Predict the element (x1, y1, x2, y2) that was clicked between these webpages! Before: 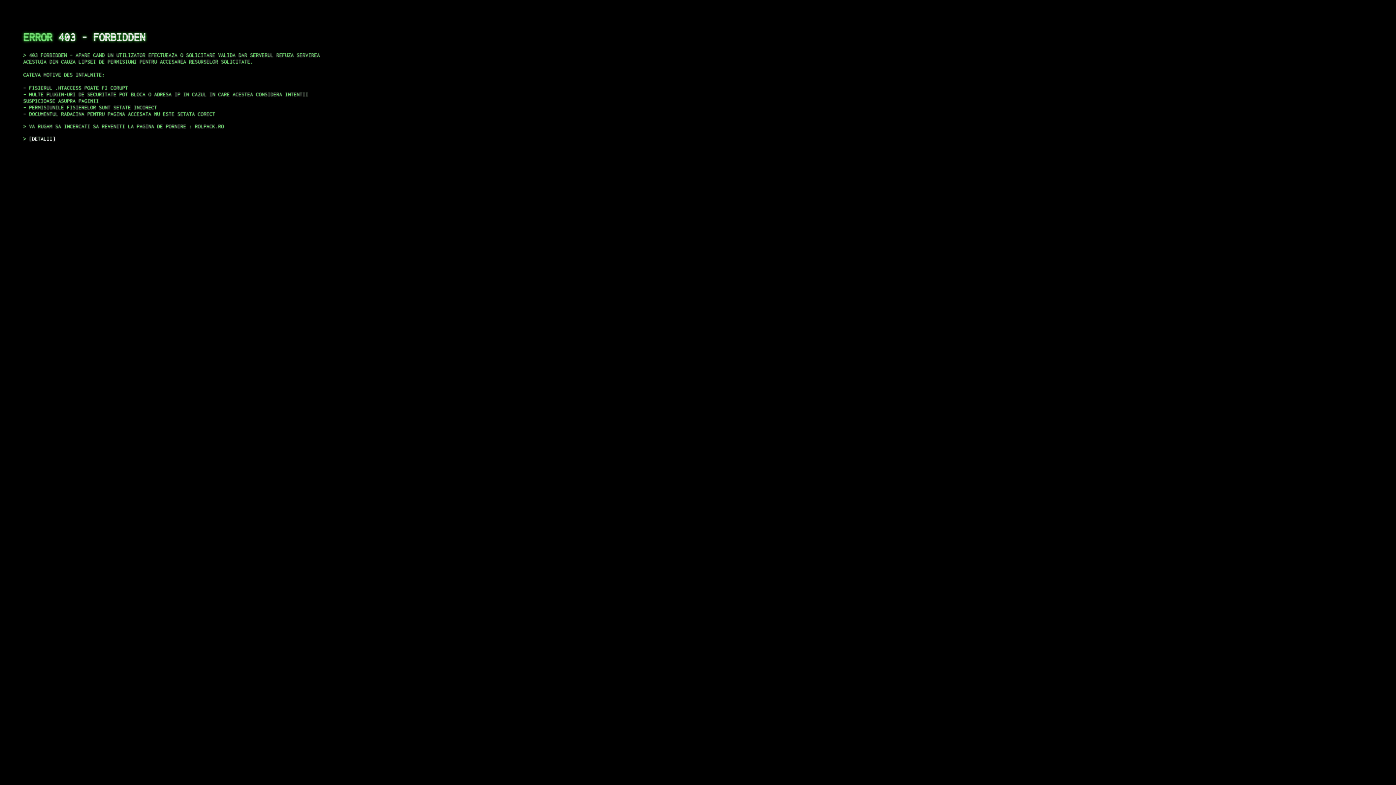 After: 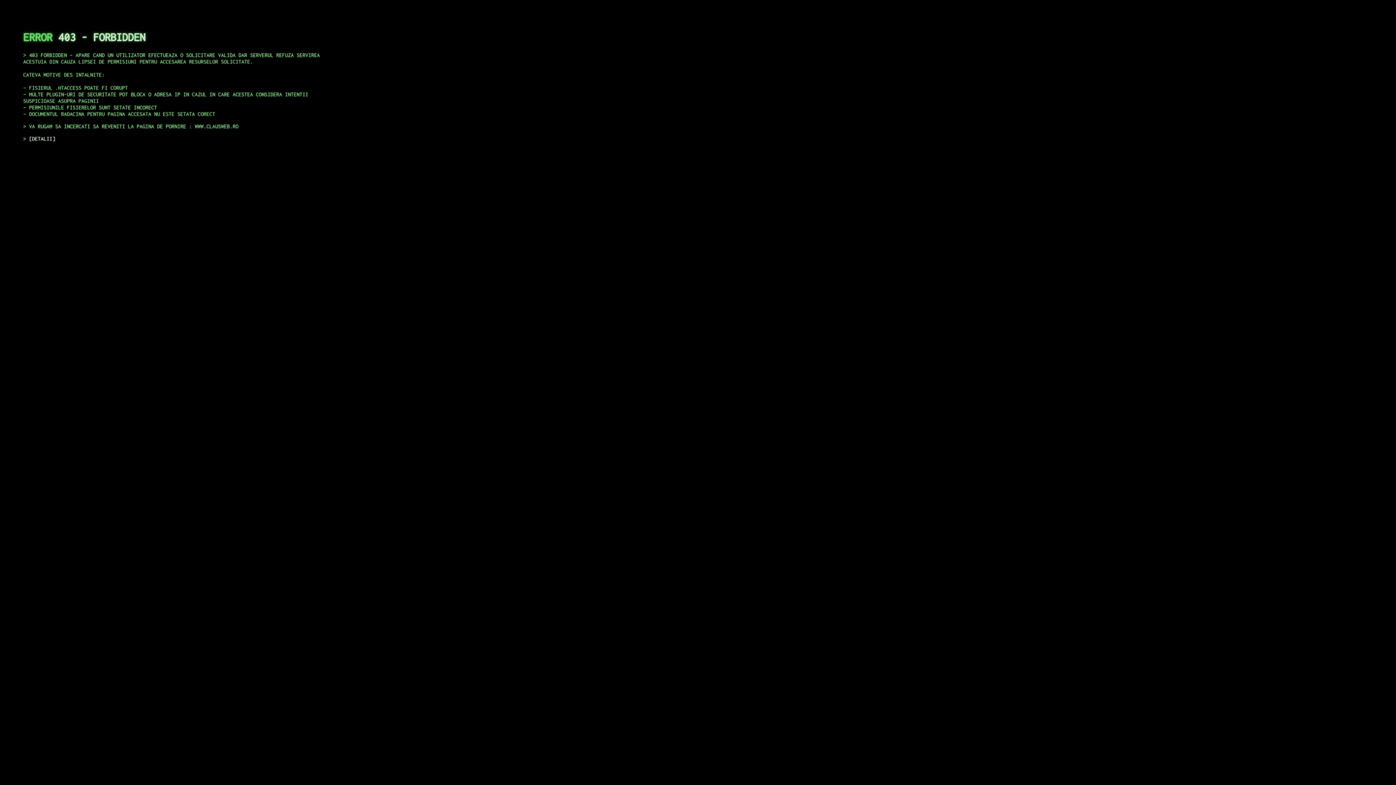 Action: bbox: (29, 135, 55, 141) label: DETALII